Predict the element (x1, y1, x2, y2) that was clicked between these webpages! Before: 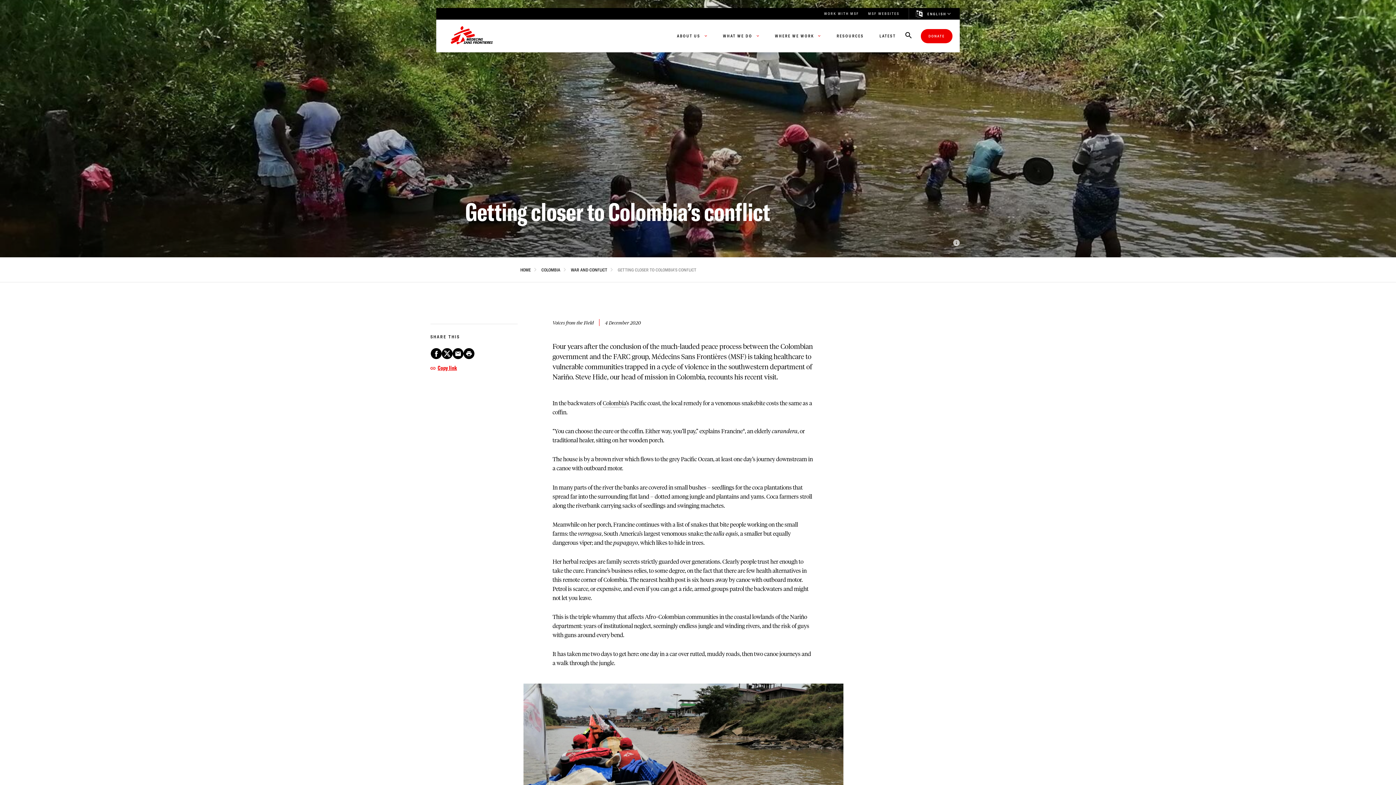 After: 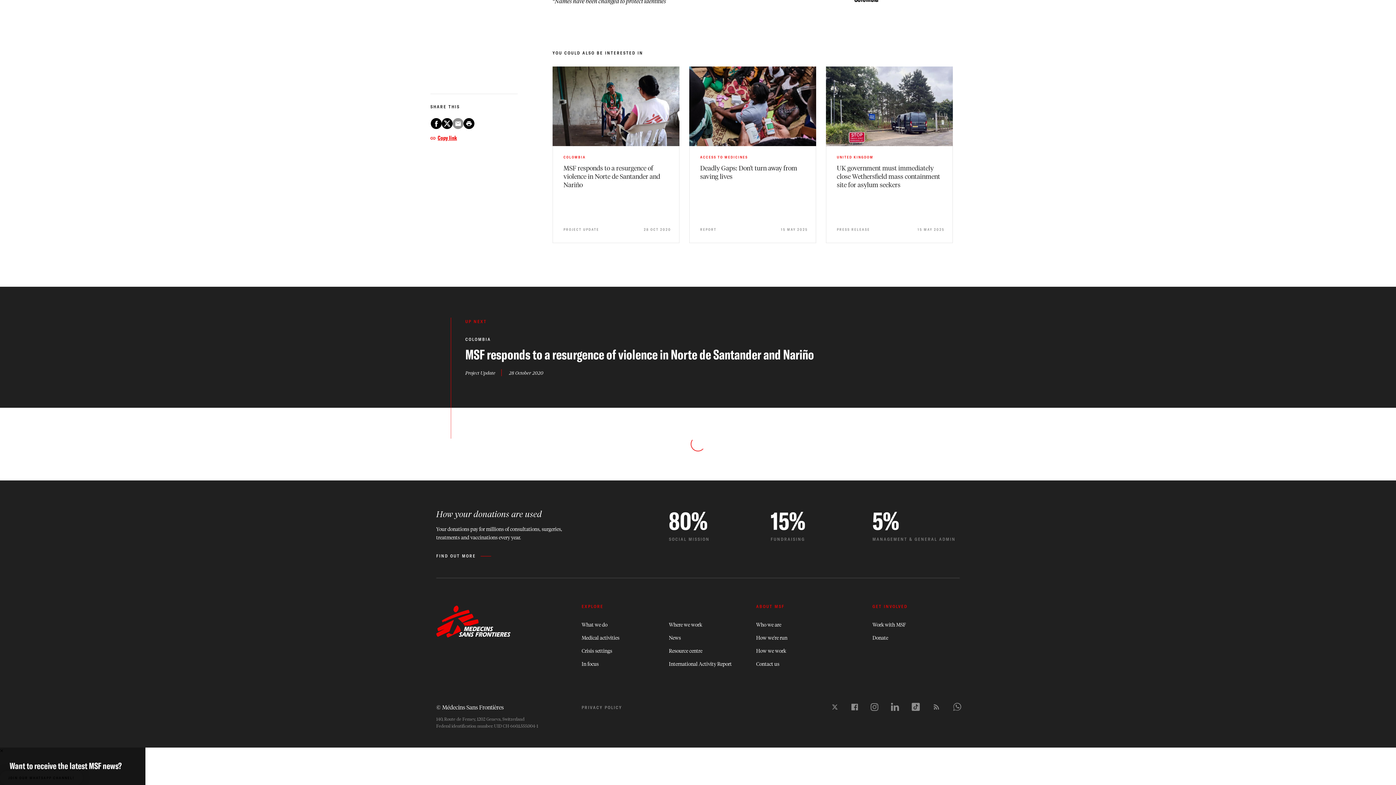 Action: bbox: (452, 348, 463, 359)